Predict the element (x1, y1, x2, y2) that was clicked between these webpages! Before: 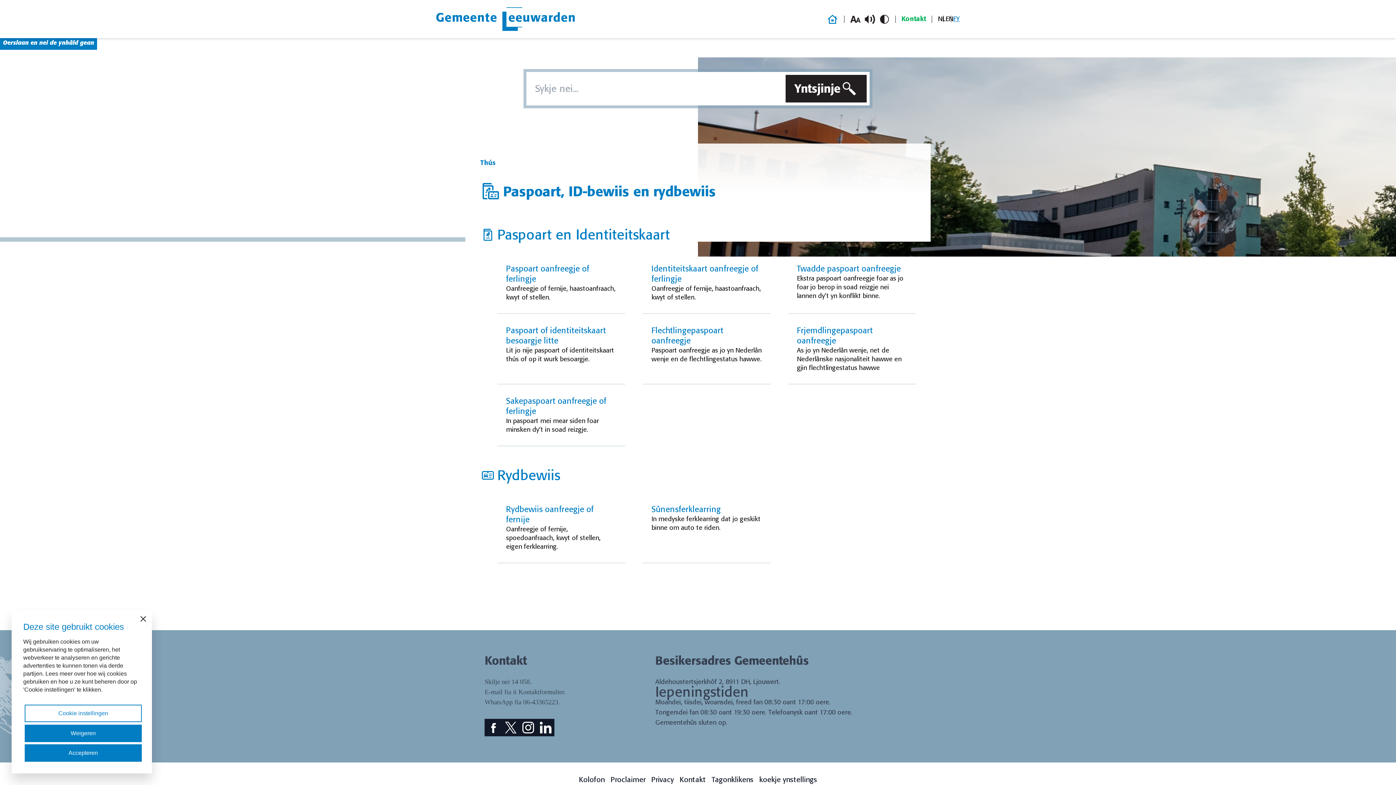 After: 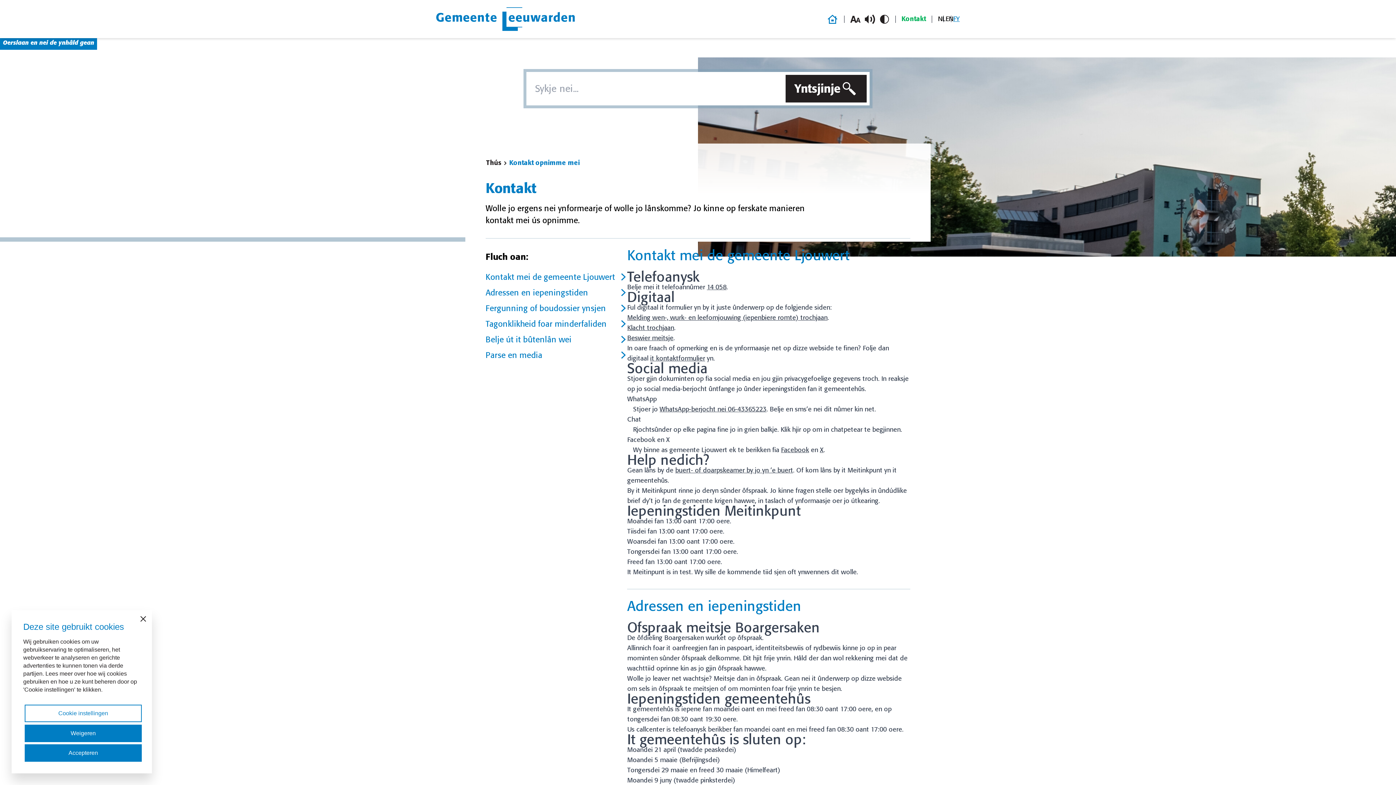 Action: label: Gemeentehûs sluten op bbox: (655, 718, 726, 726)